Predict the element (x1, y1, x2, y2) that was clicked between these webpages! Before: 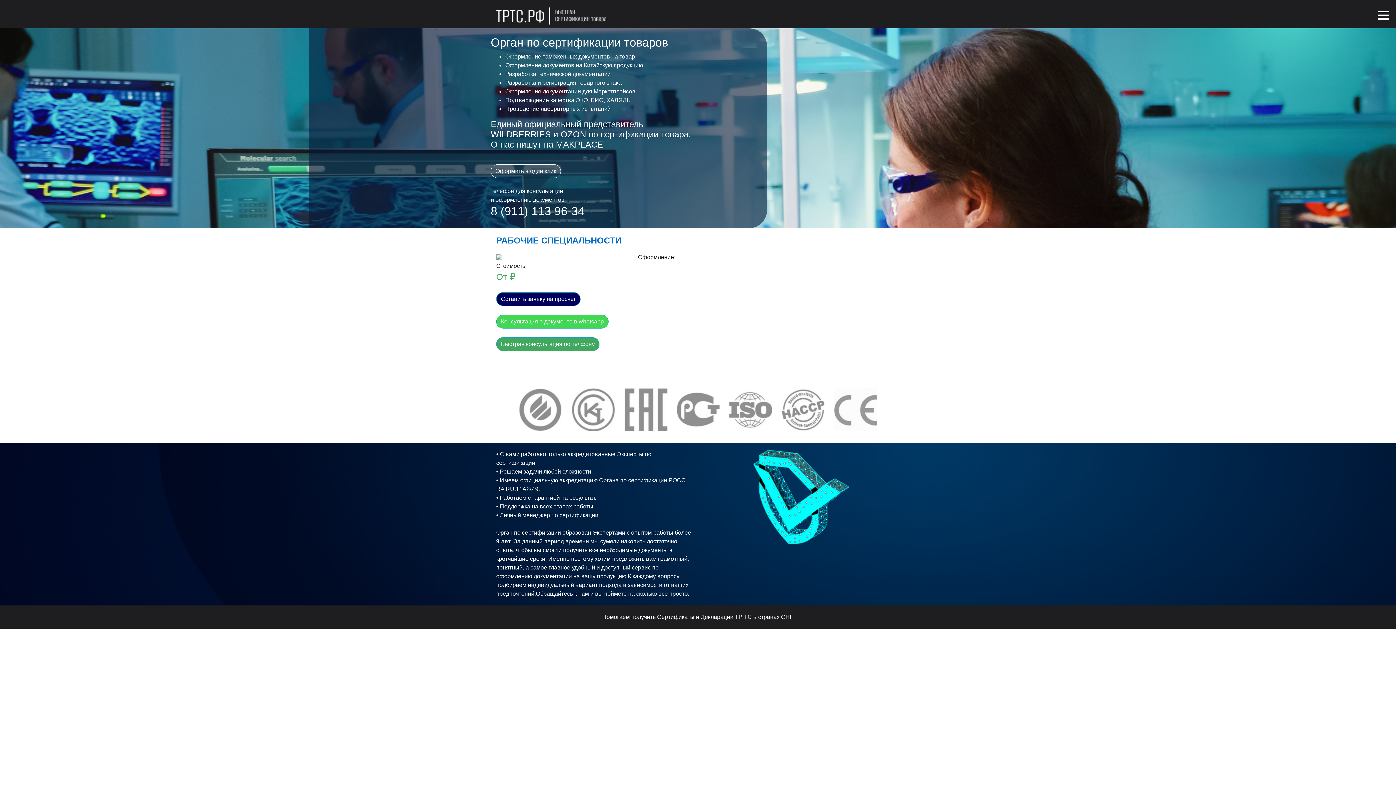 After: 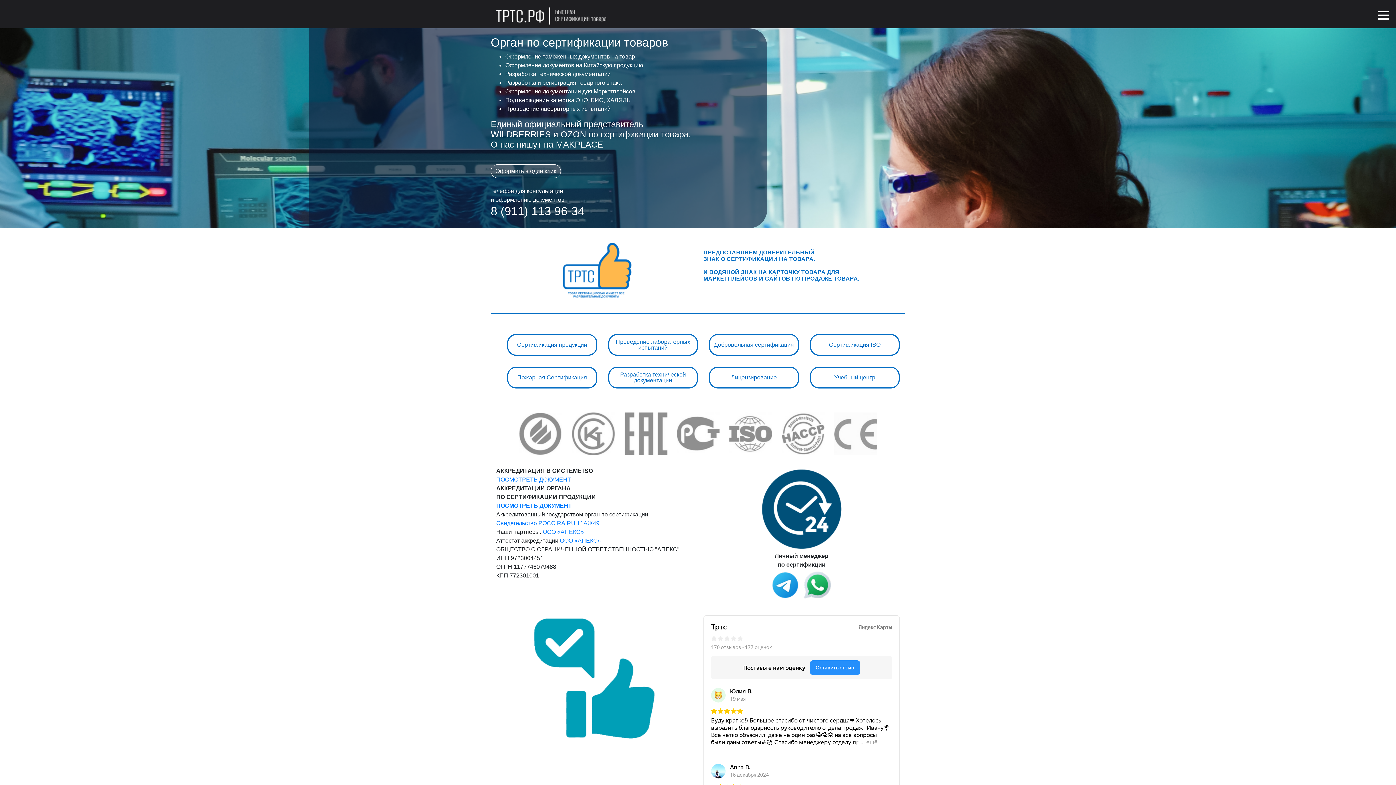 Action: label:    bbox: (496, 10, 610, 16)